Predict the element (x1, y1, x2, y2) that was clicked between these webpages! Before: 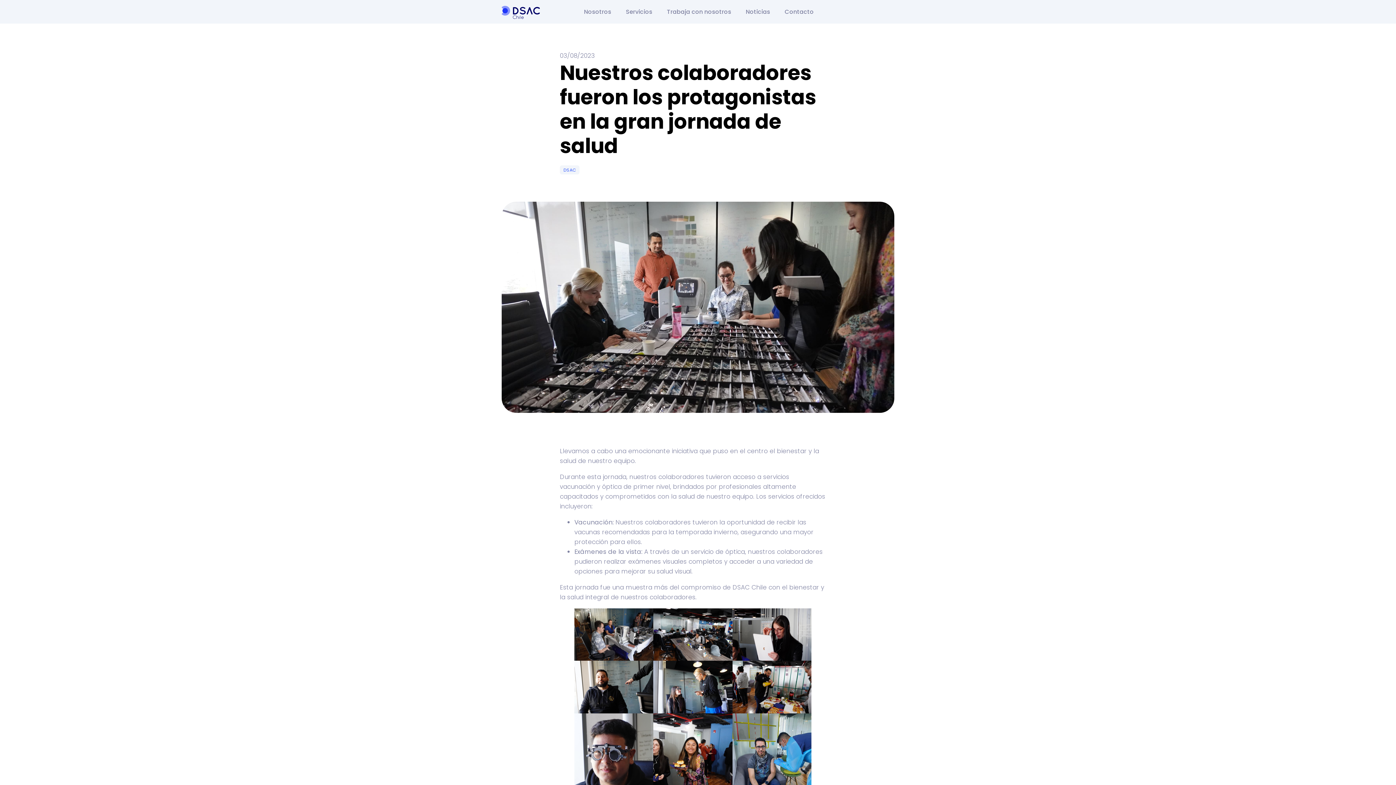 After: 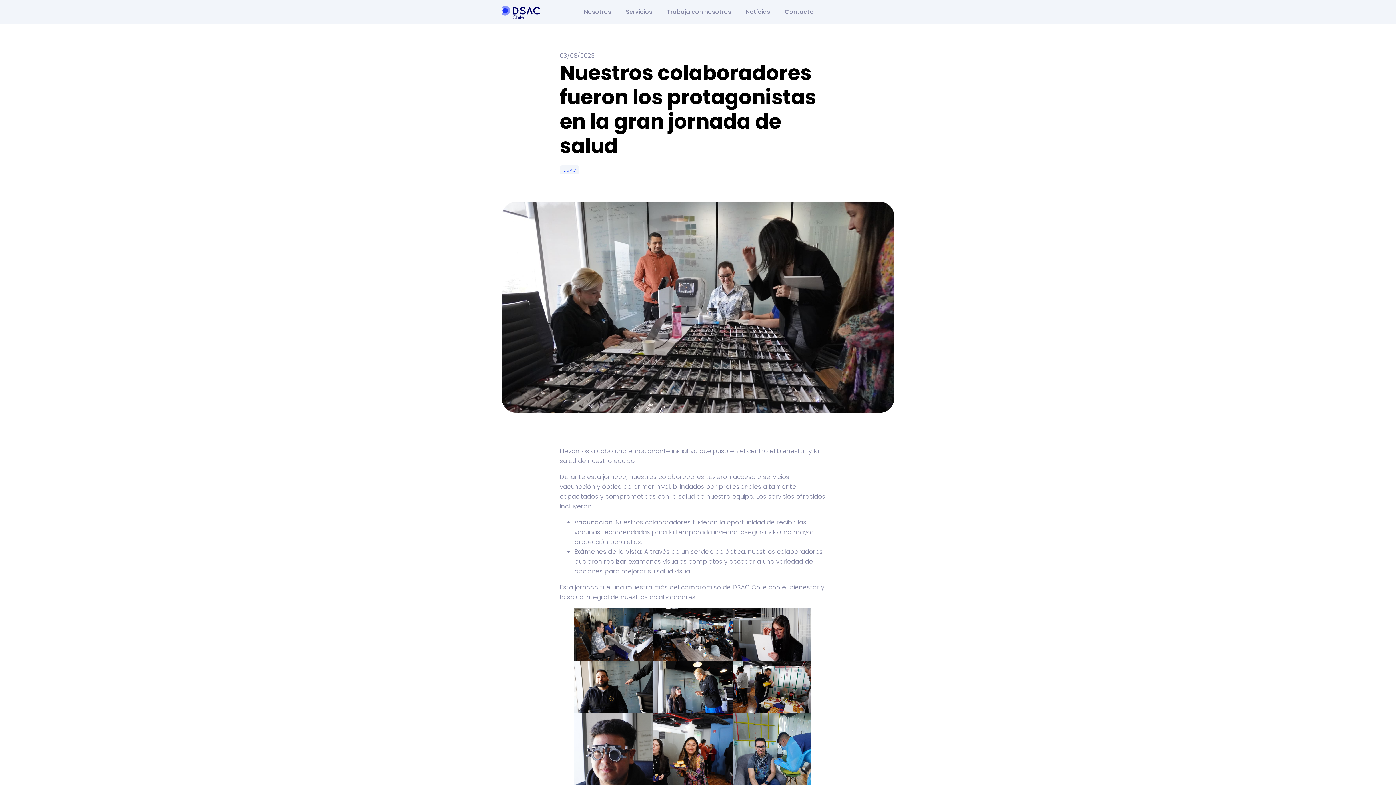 Action: bbox: (574, 608, 653, 661)